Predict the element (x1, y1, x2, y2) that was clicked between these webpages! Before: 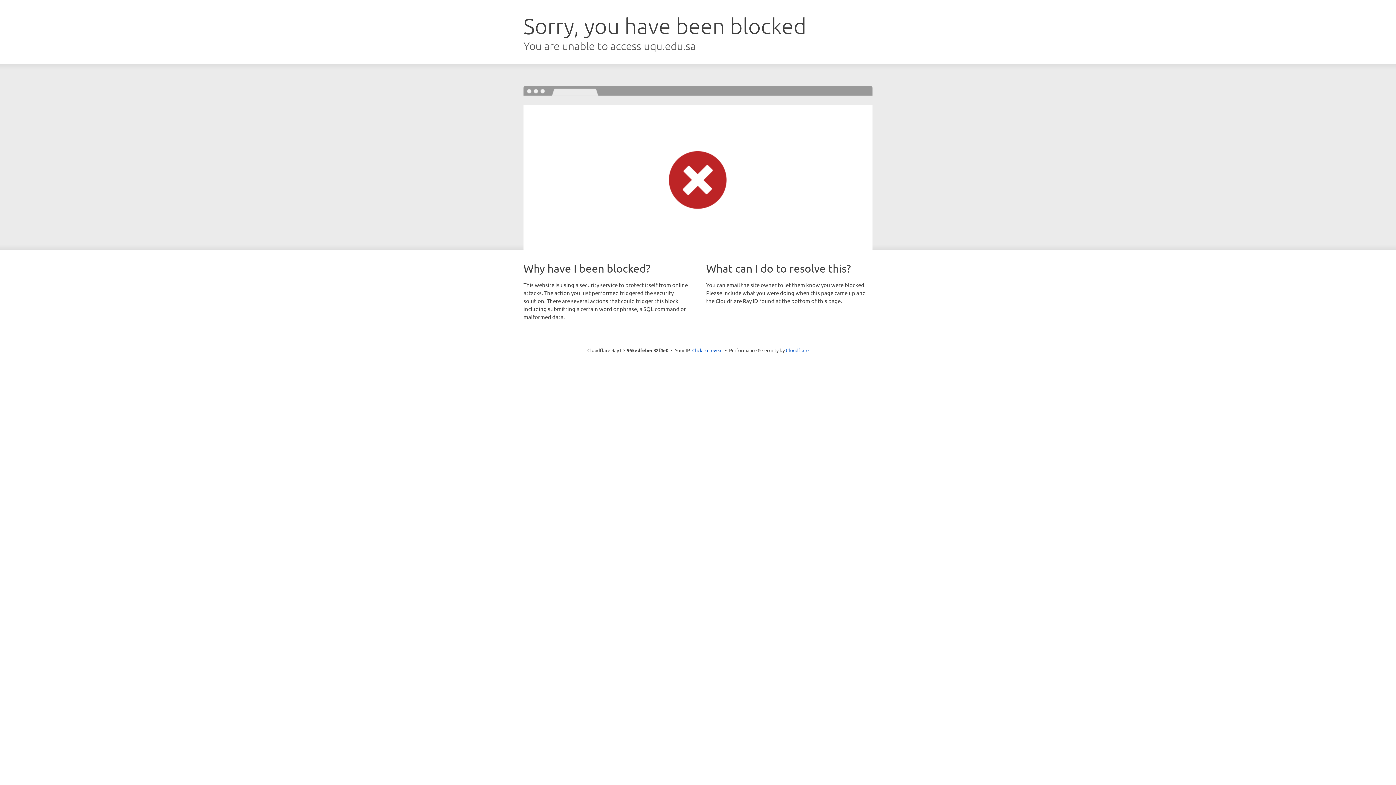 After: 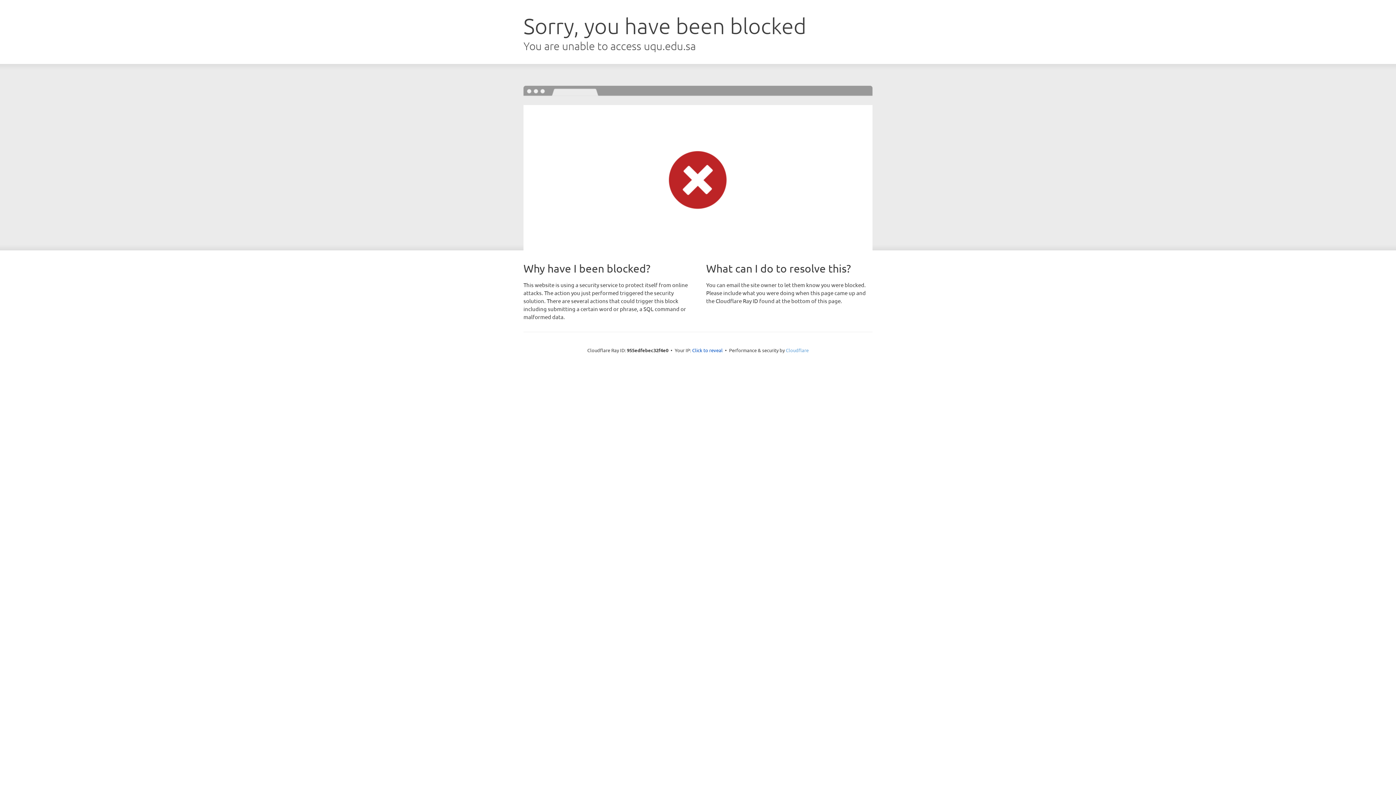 Action: bbox: (786, 347, 808, 353) label: Cloudflare